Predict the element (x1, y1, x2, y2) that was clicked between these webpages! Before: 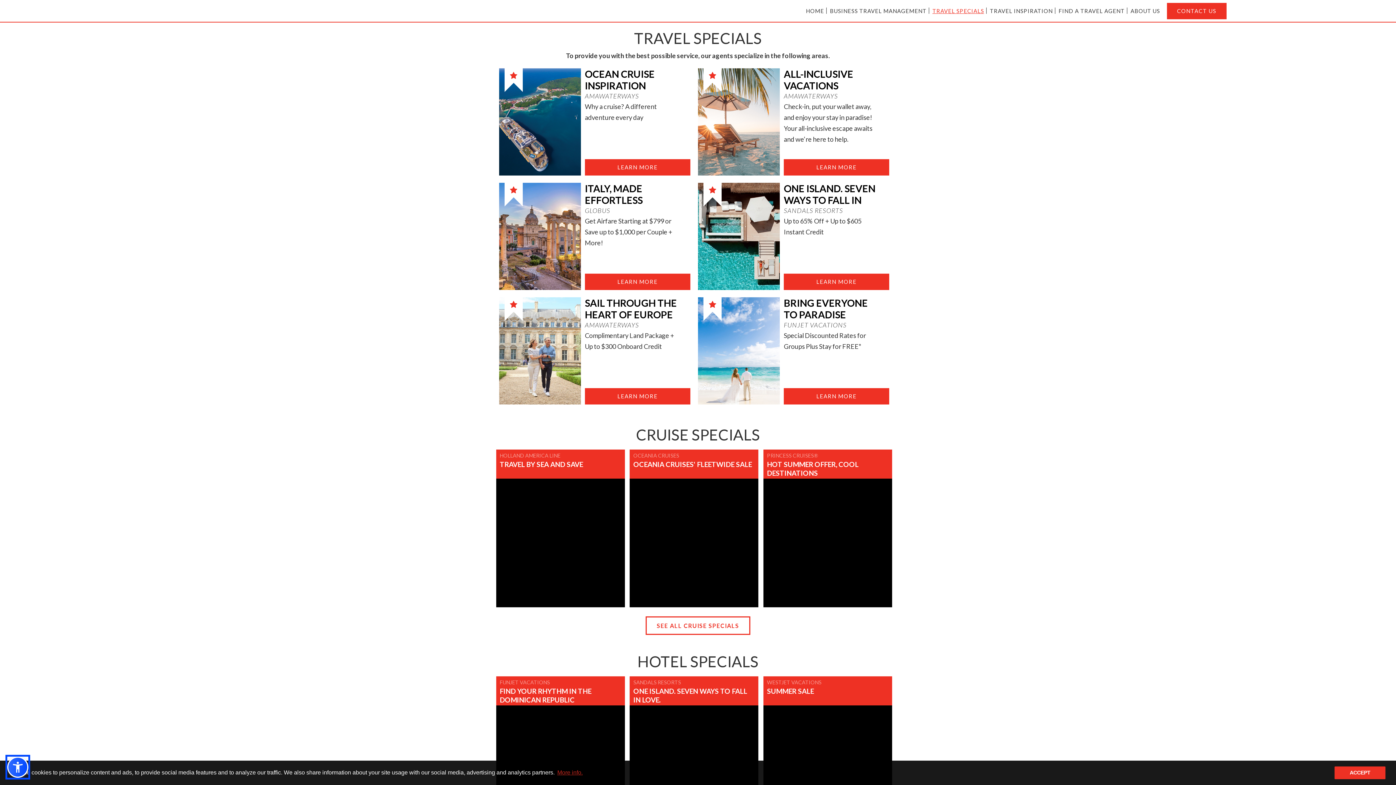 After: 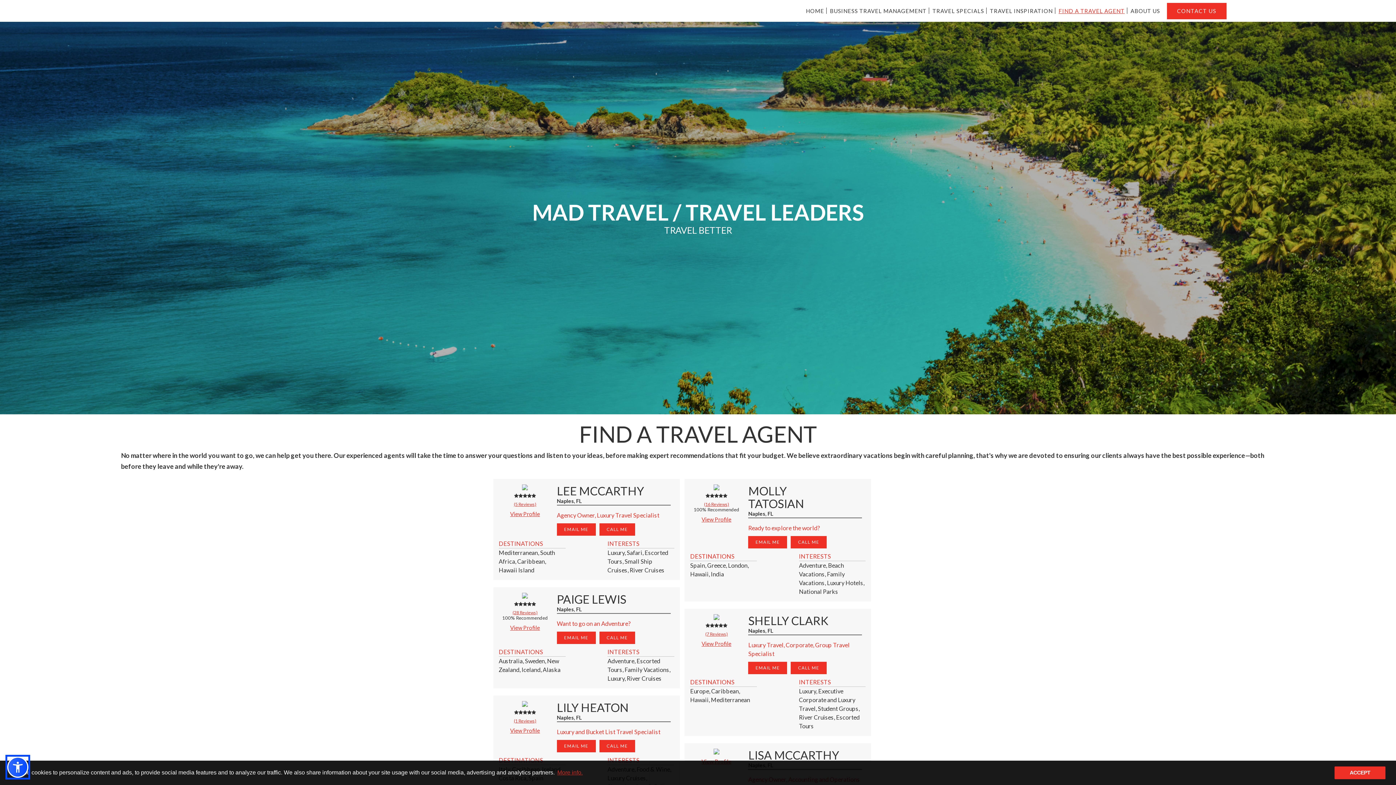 Action: label: FIND A TRAVEL AGENT bbox: (1058, 5, 1126, 16)